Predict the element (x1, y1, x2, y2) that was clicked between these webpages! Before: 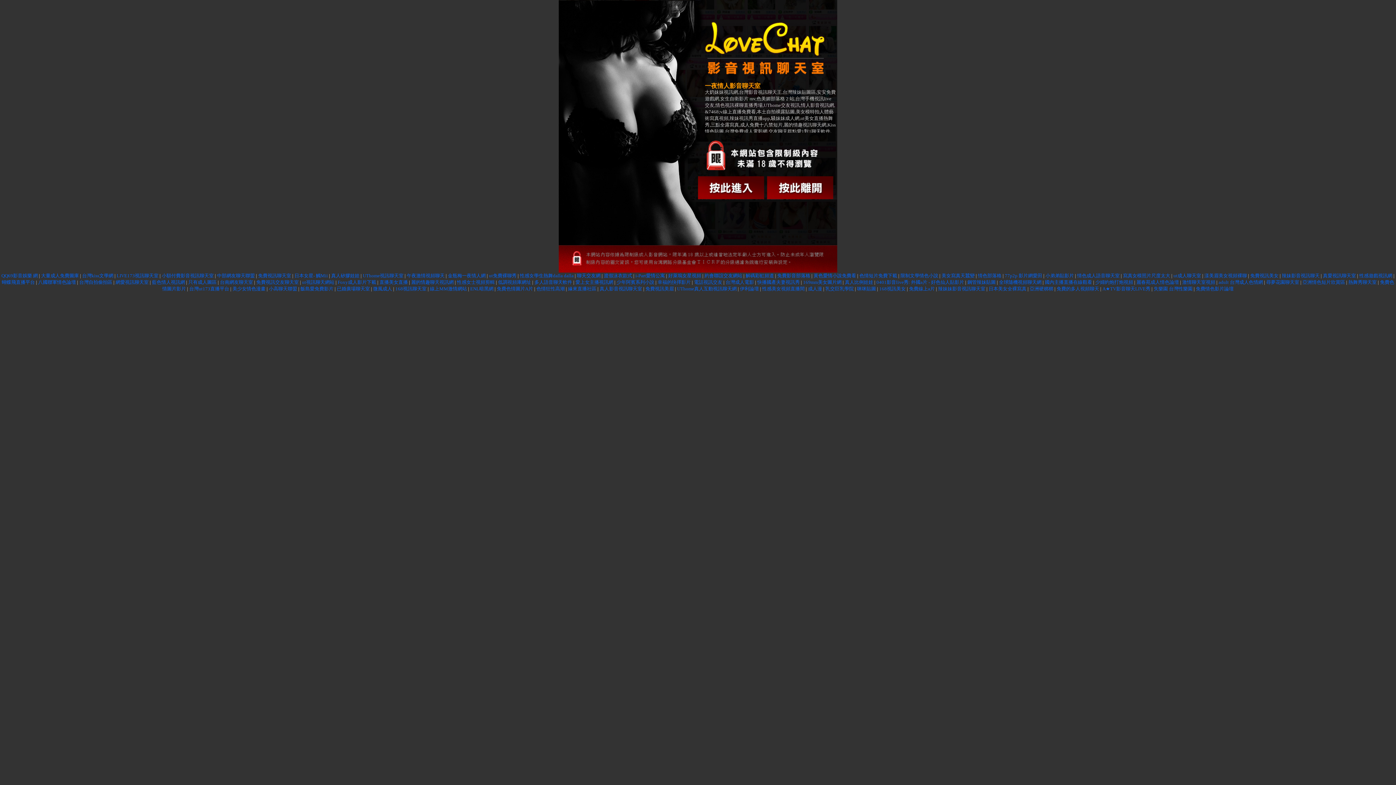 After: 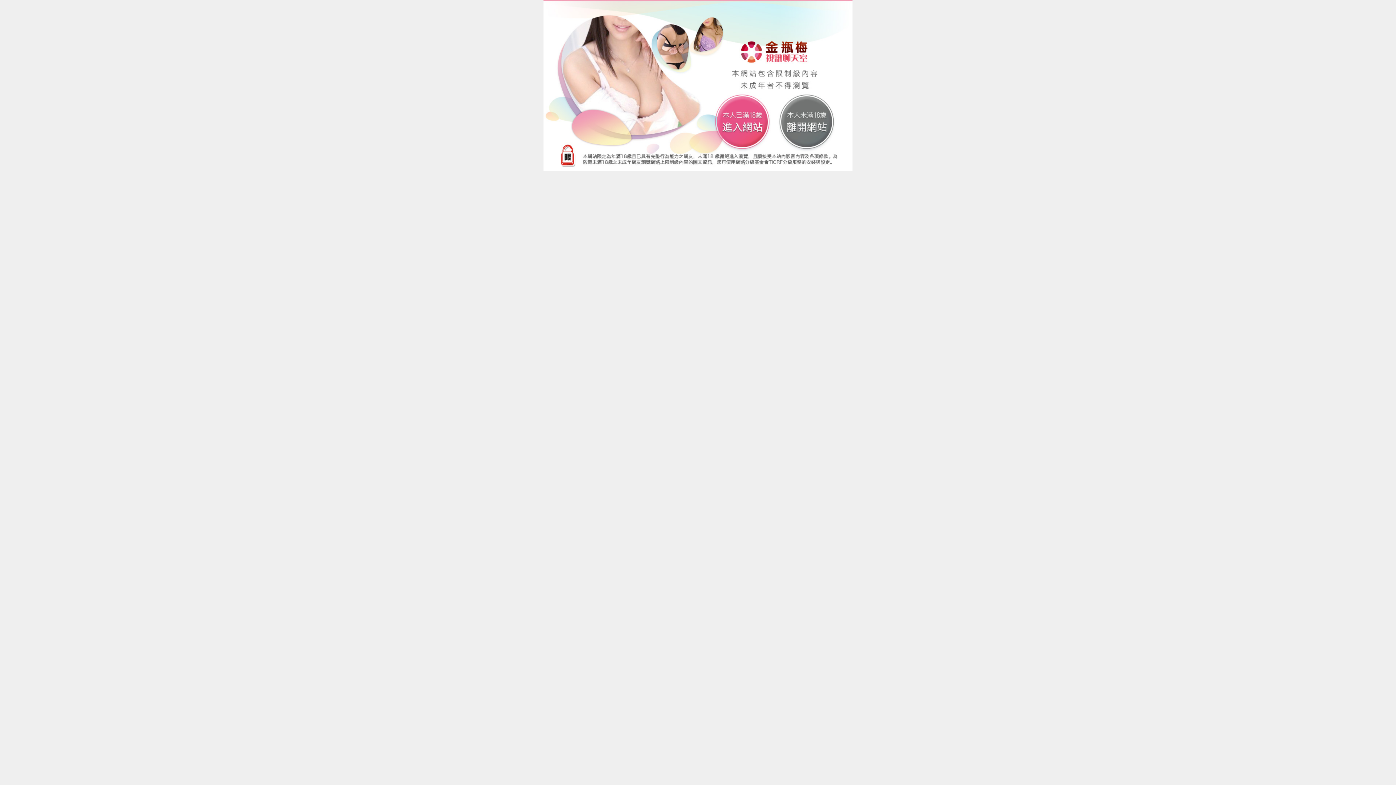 Action: label: 失樂園 台灣性樂園 bbox: (1154, 286, 1192, 291)